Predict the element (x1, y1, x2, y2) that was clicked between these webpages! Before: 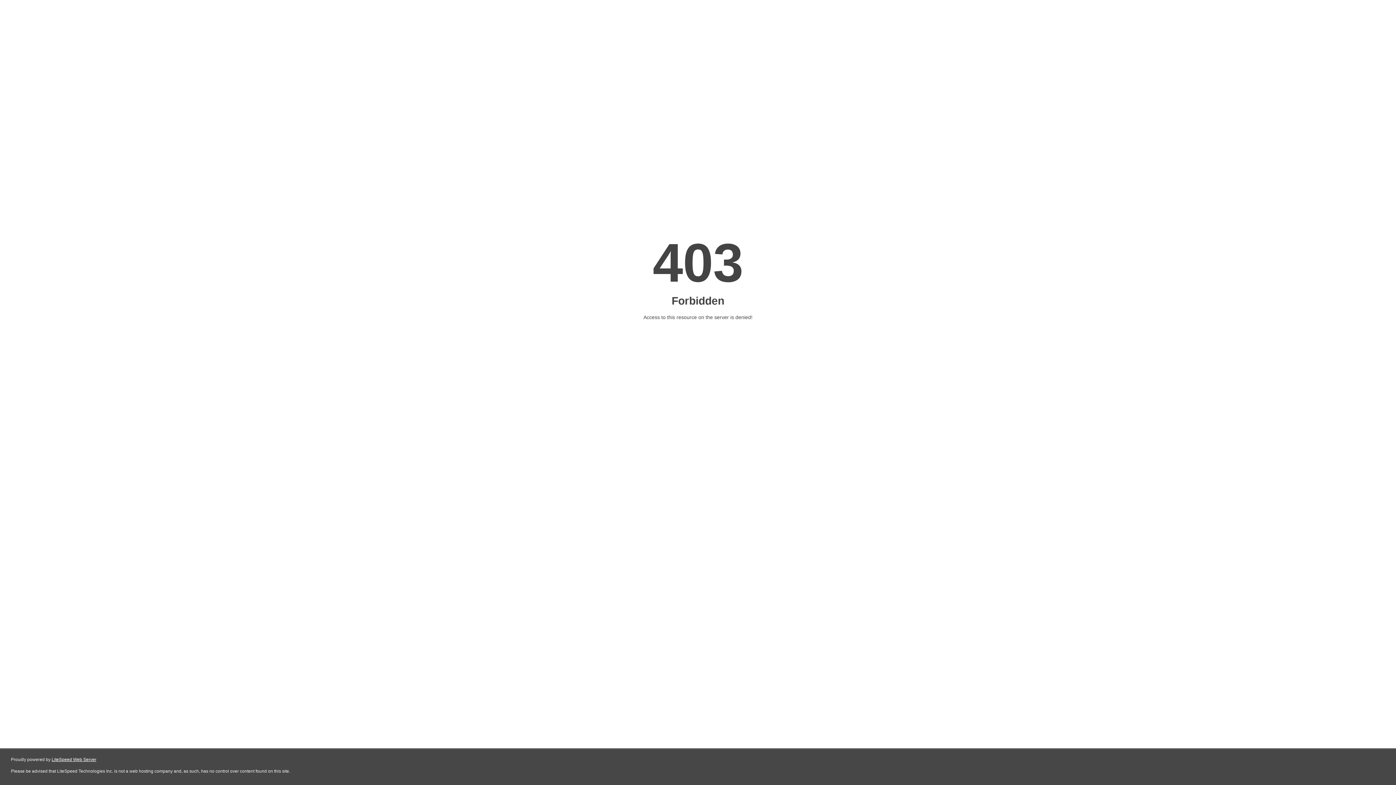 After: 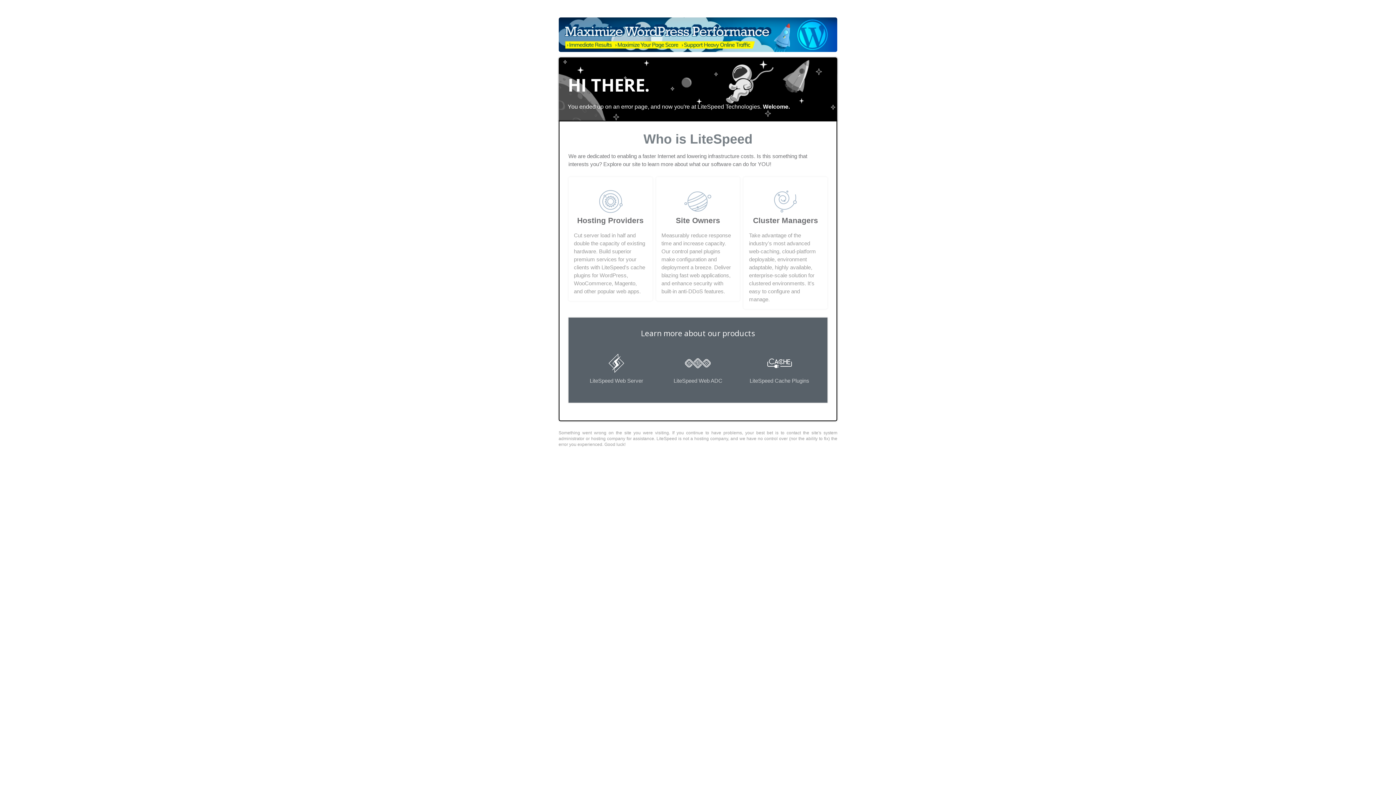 Action: bbox: (51, 757, 96, 762) label: LiteSpeed Web Server